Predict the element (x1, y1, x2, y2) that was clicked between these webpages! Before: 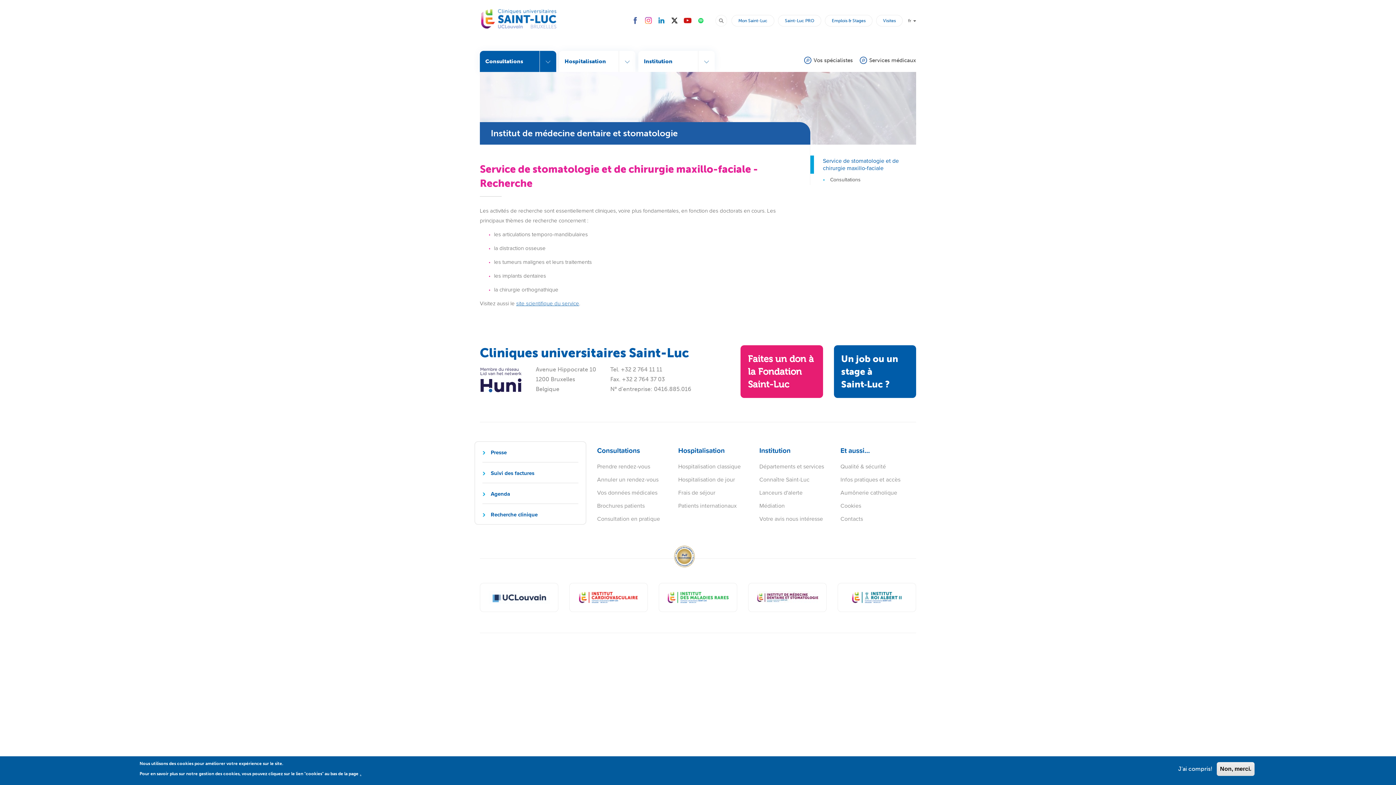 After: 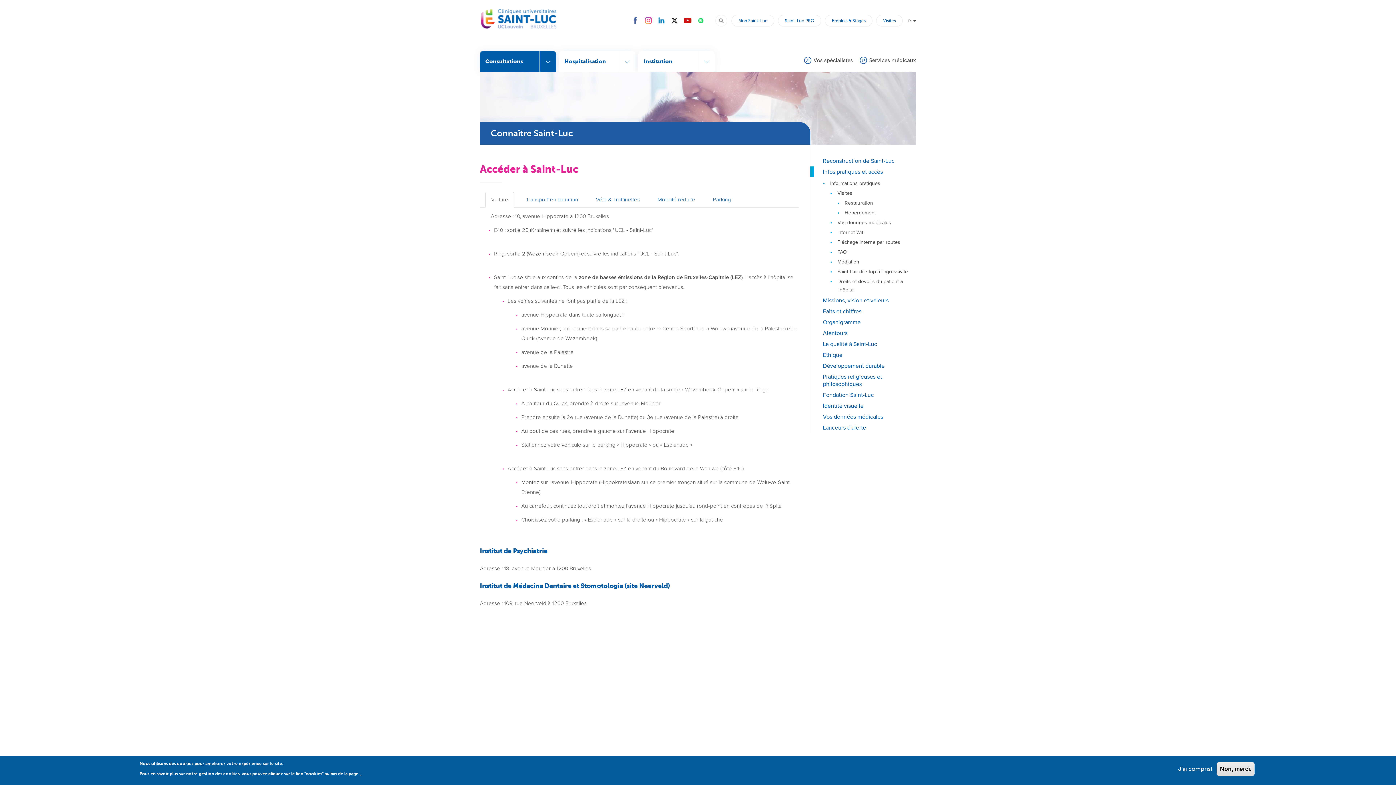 Action: bbox: (840, 473, 910, 486) label: Infos pratiques et accès